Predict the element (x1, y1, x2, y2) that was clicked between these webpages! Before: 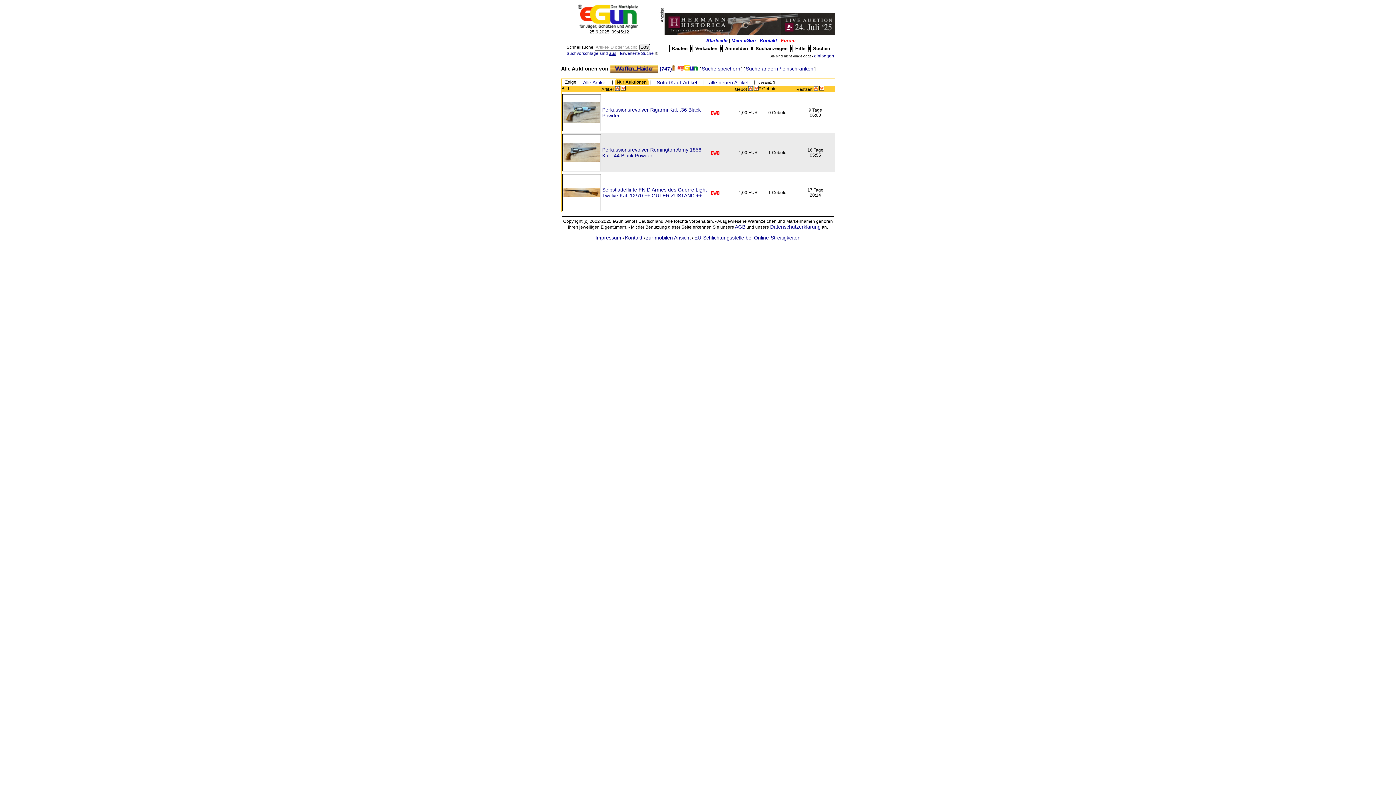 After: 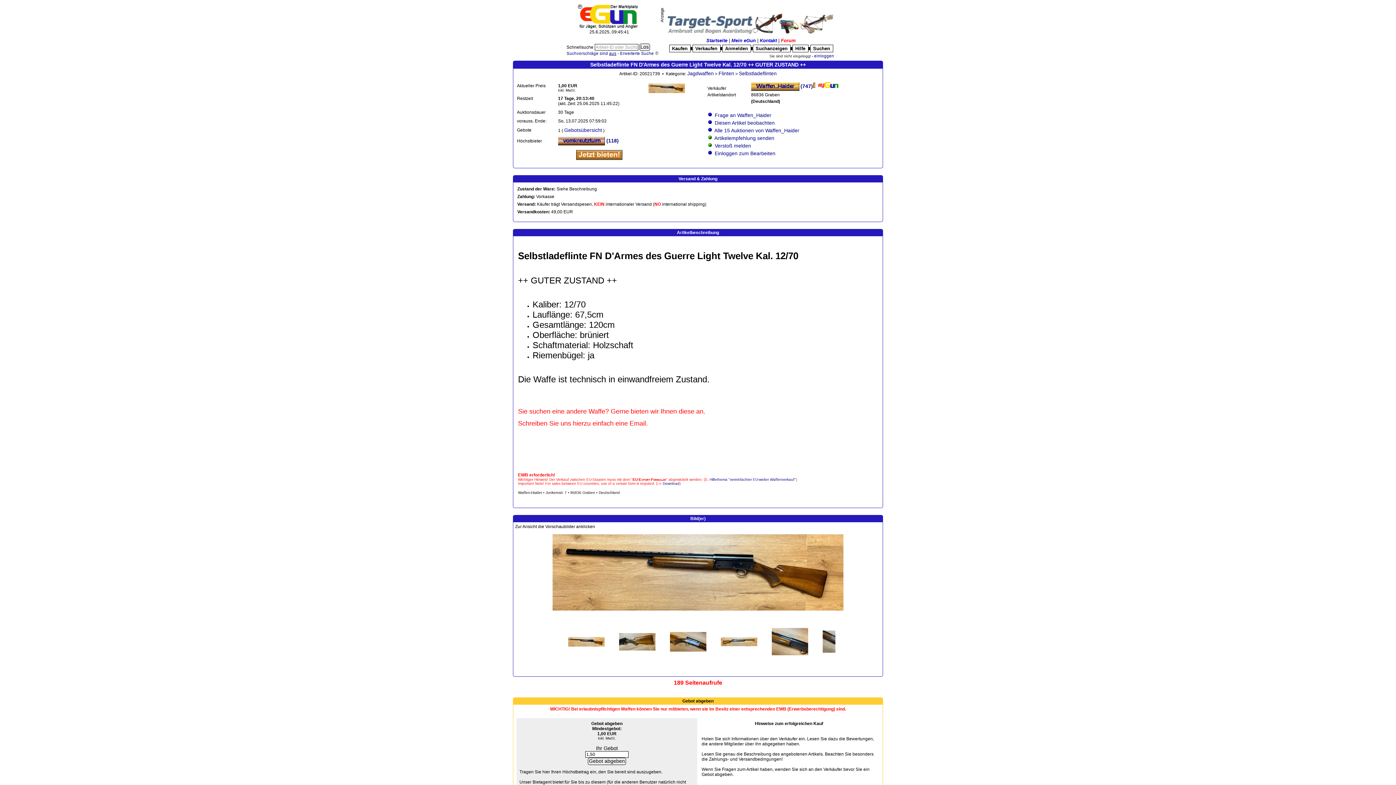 Action: bbox: (563, 192, 599, 198)